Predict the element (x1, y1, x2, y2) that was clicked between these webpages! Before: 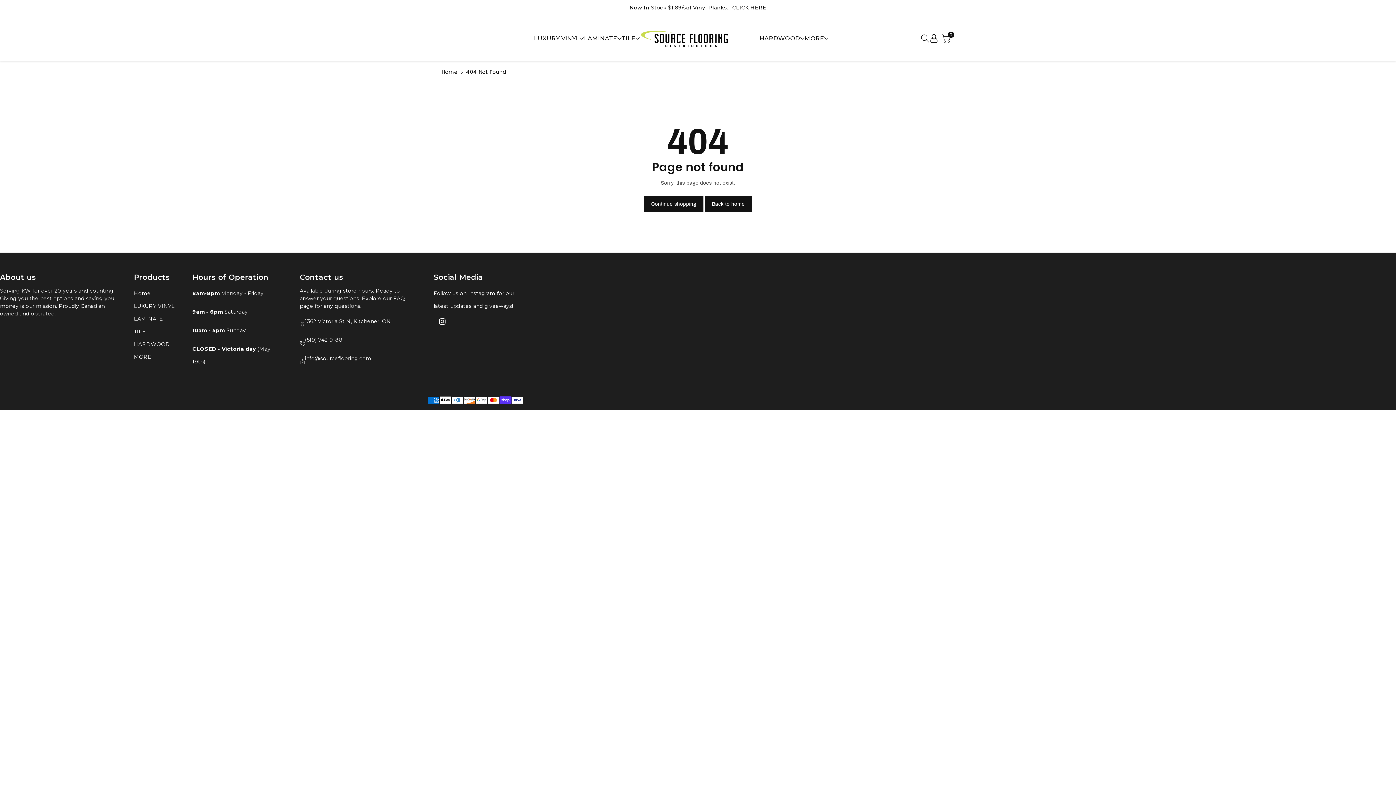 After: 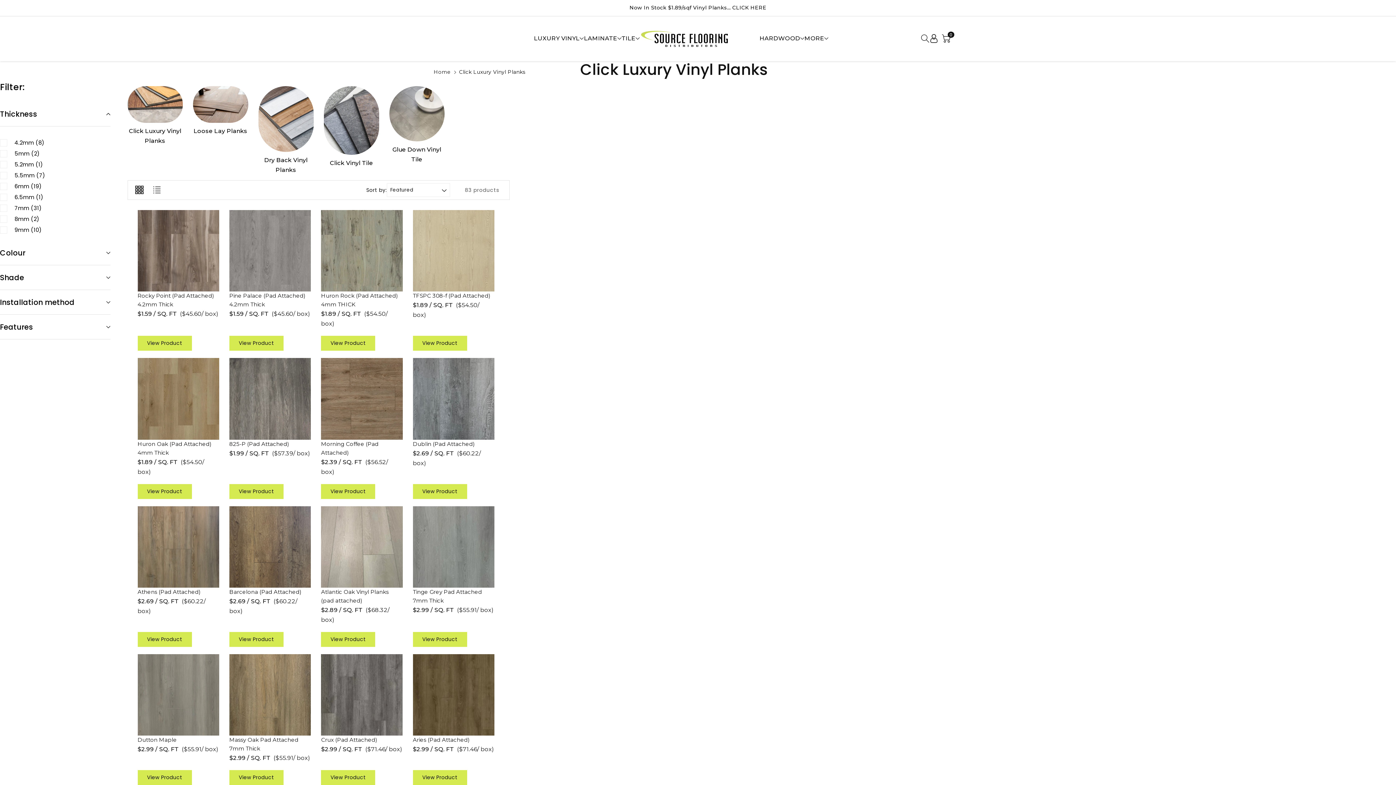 Action: bbox: (534, 34, 579, 43) label: LUXURY VINYL